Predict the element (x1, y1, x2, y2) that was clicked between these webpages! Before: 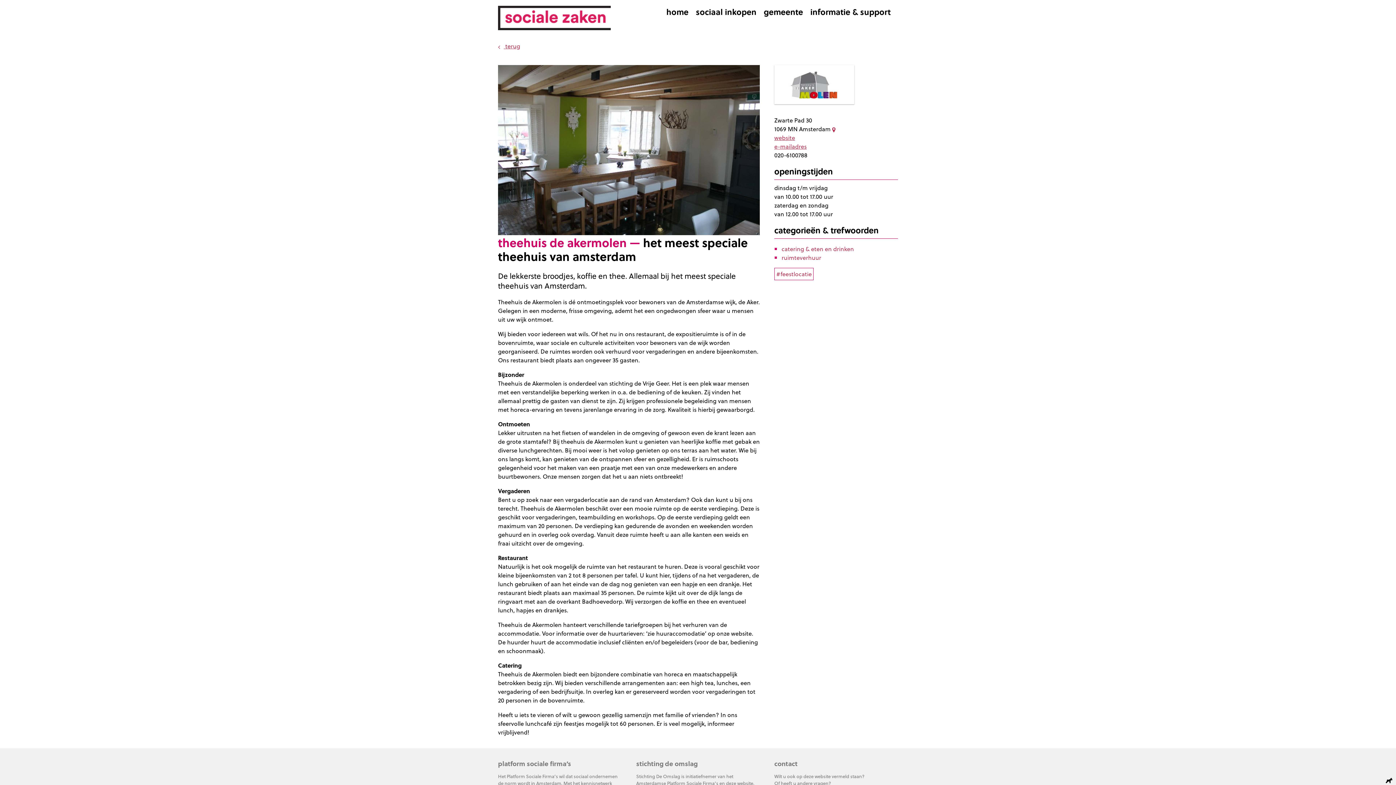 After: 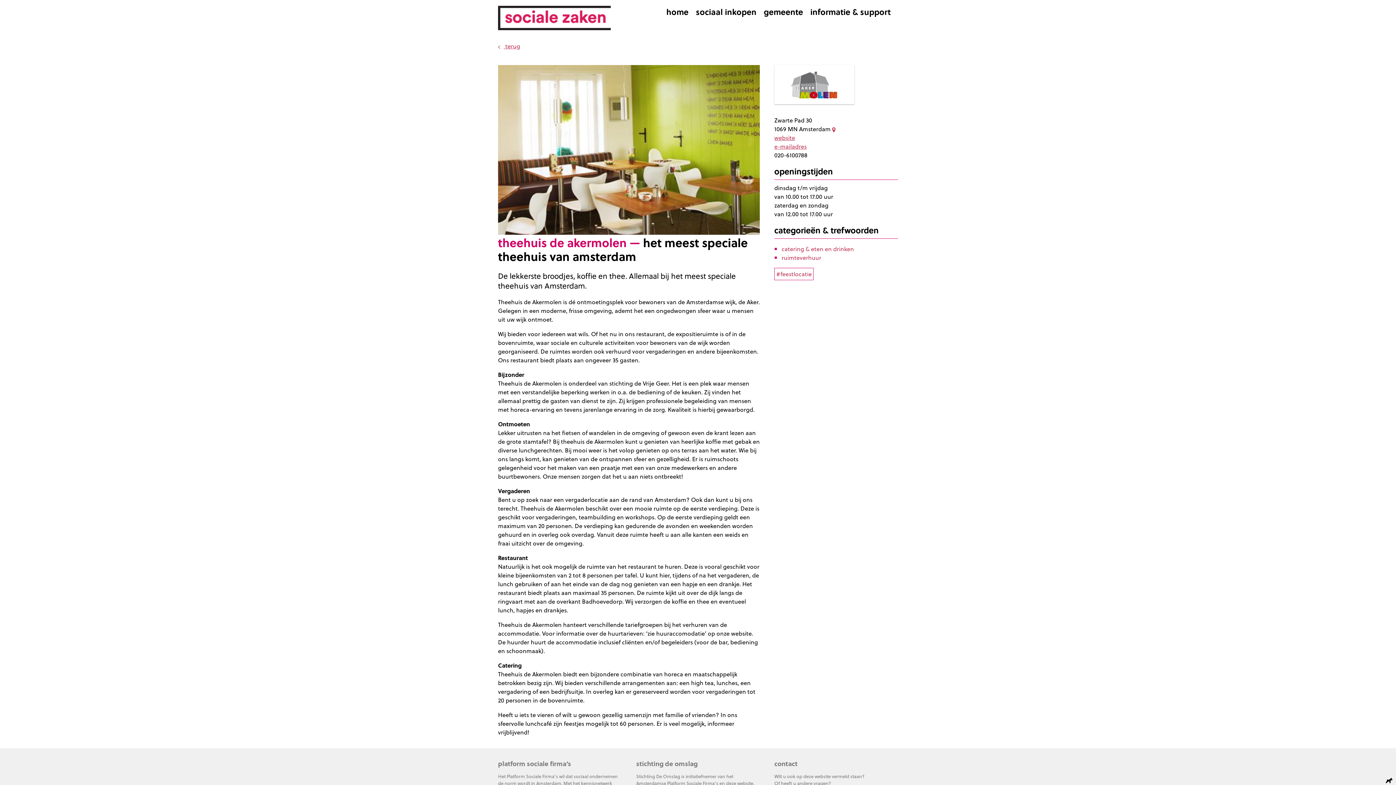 Action: label: e-mailadres bbox: (774, 142, 806, 150)